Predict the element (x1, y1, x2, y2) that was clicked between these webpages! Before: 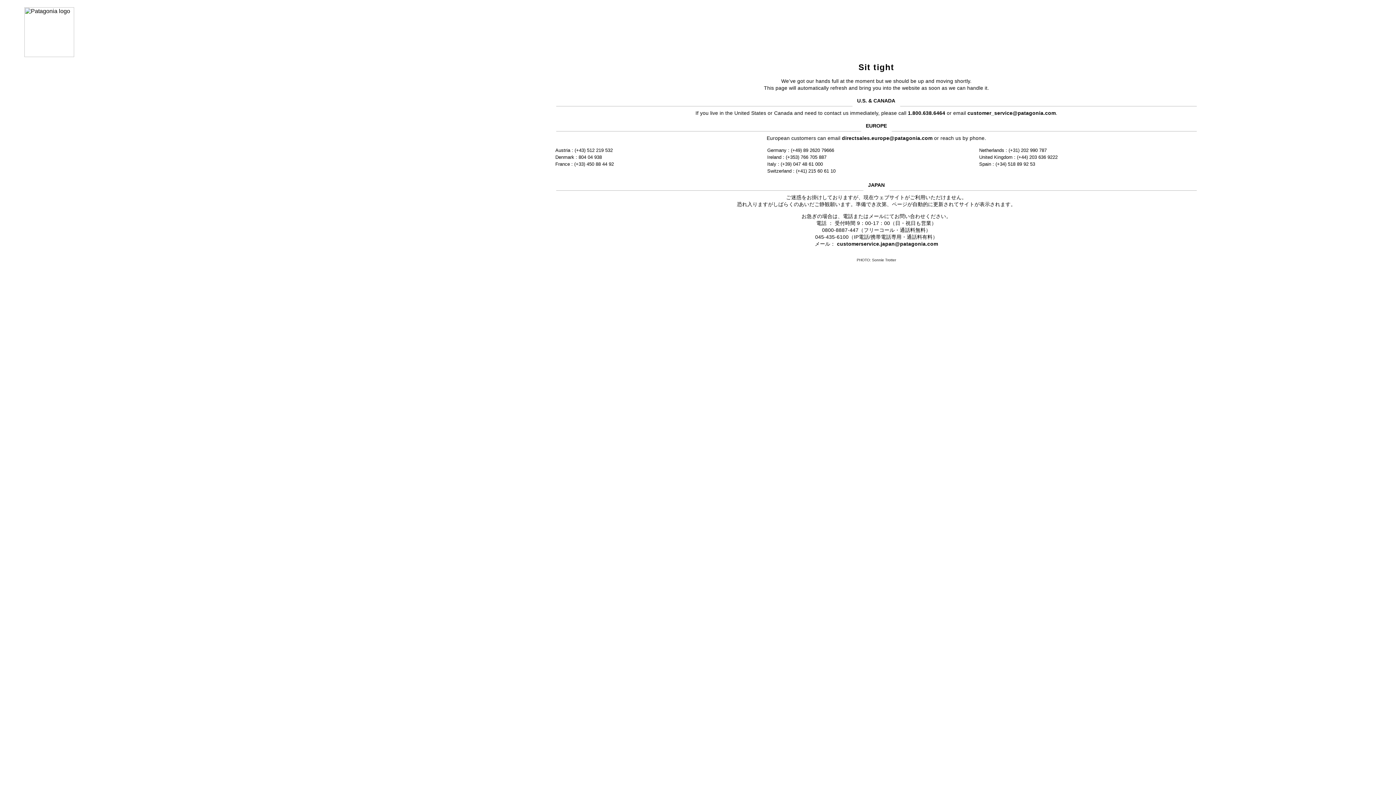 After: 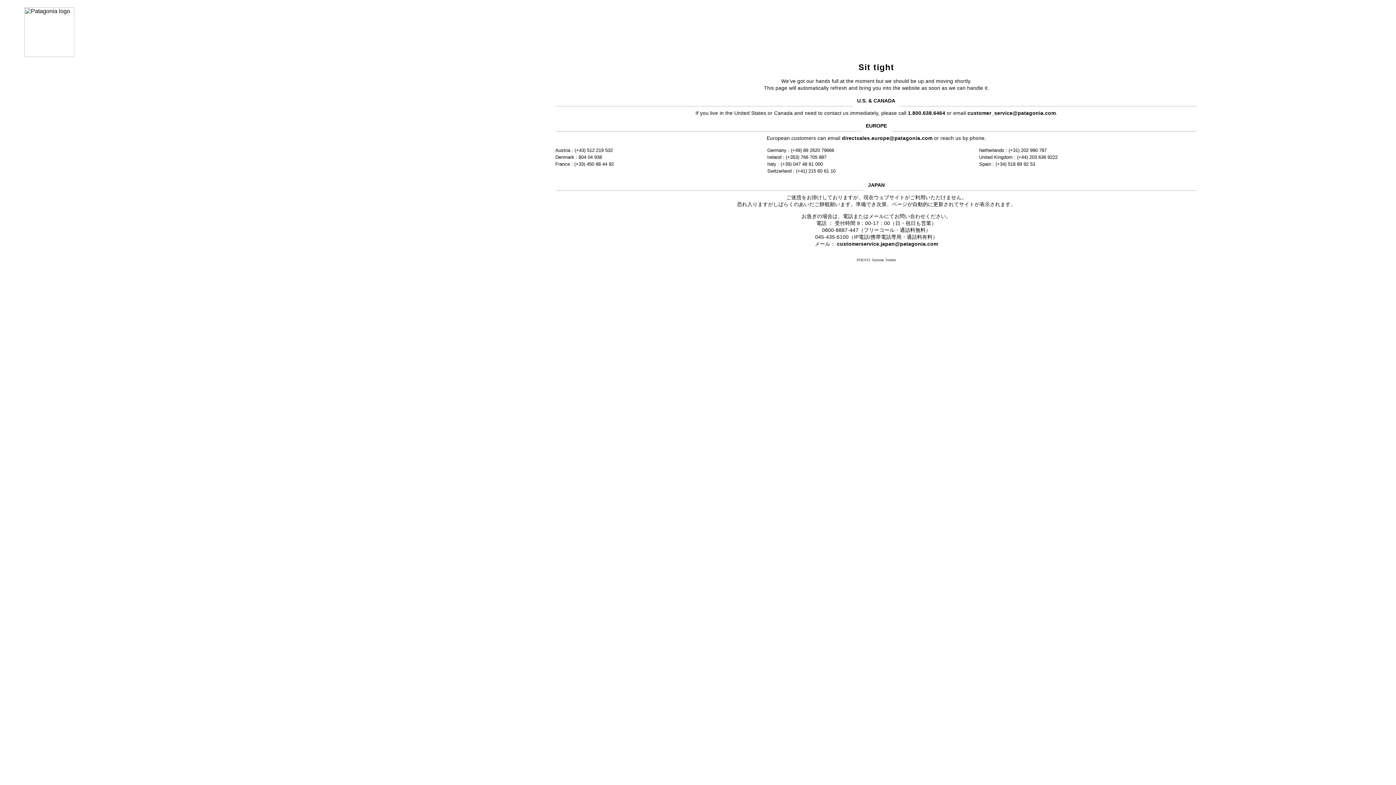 Action: label: directsales.europe@patagonia.com bbox: (842, 135, 932, 141)